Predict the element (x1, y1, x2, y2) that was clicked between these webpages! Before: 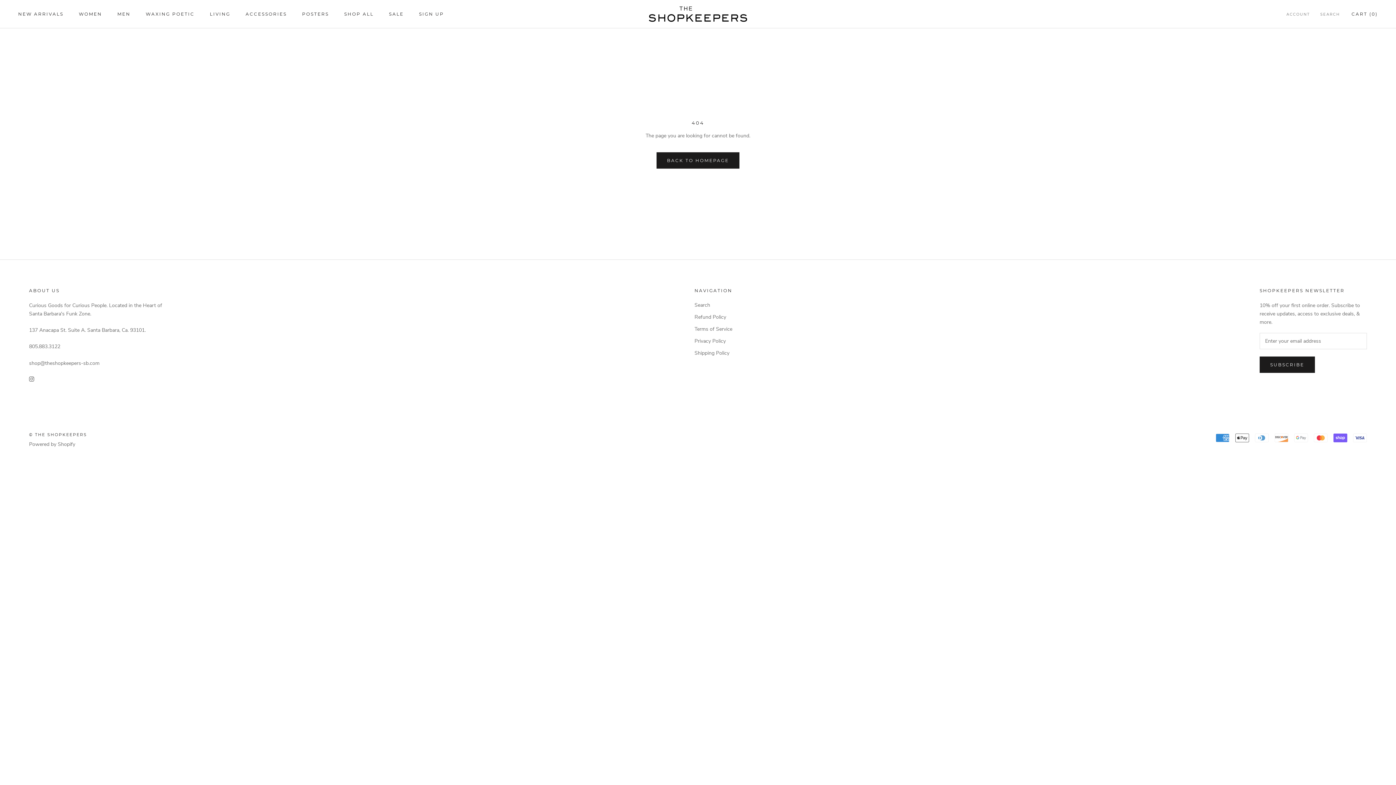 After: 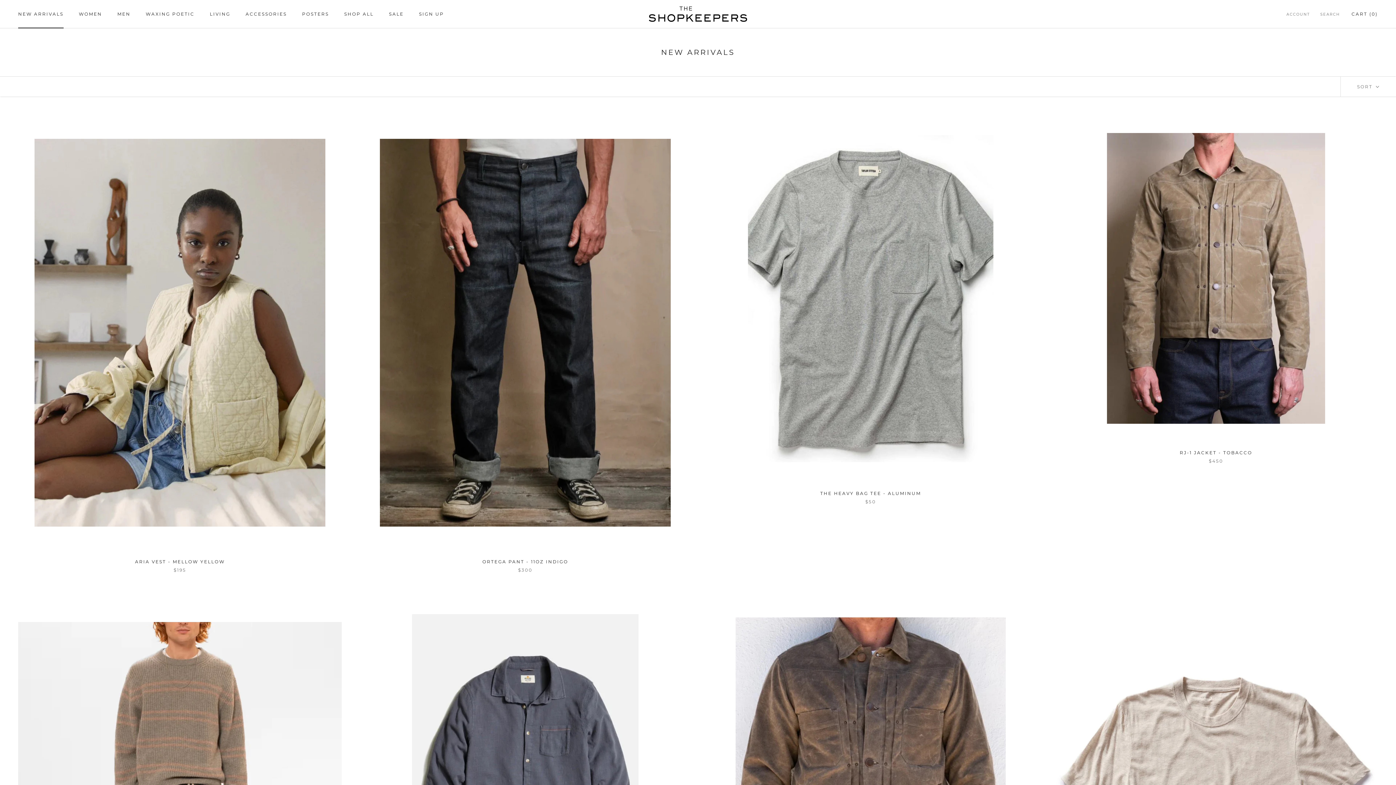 Action: bbox: (18, 11, 63, 16) label: NEW ARRIVALS
NEW ARRIVALS